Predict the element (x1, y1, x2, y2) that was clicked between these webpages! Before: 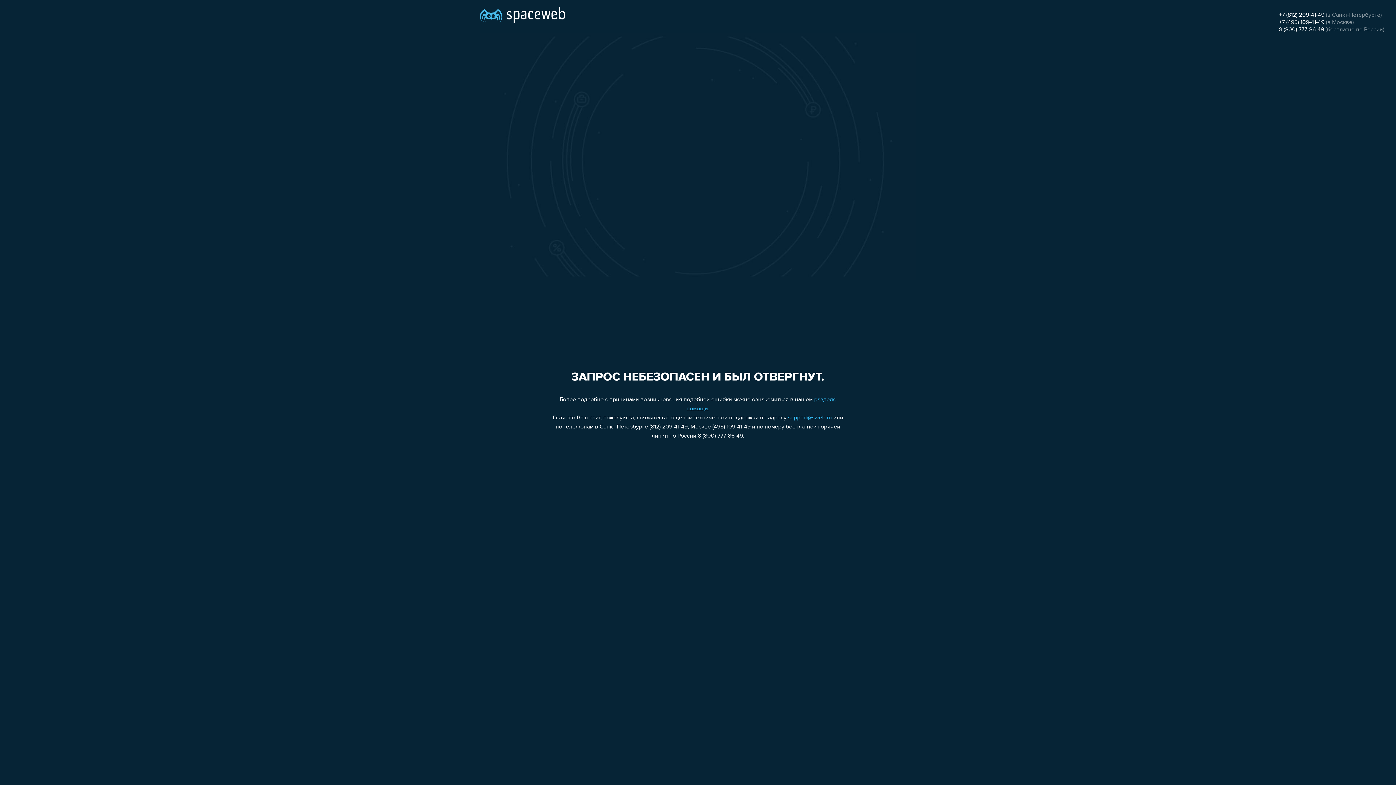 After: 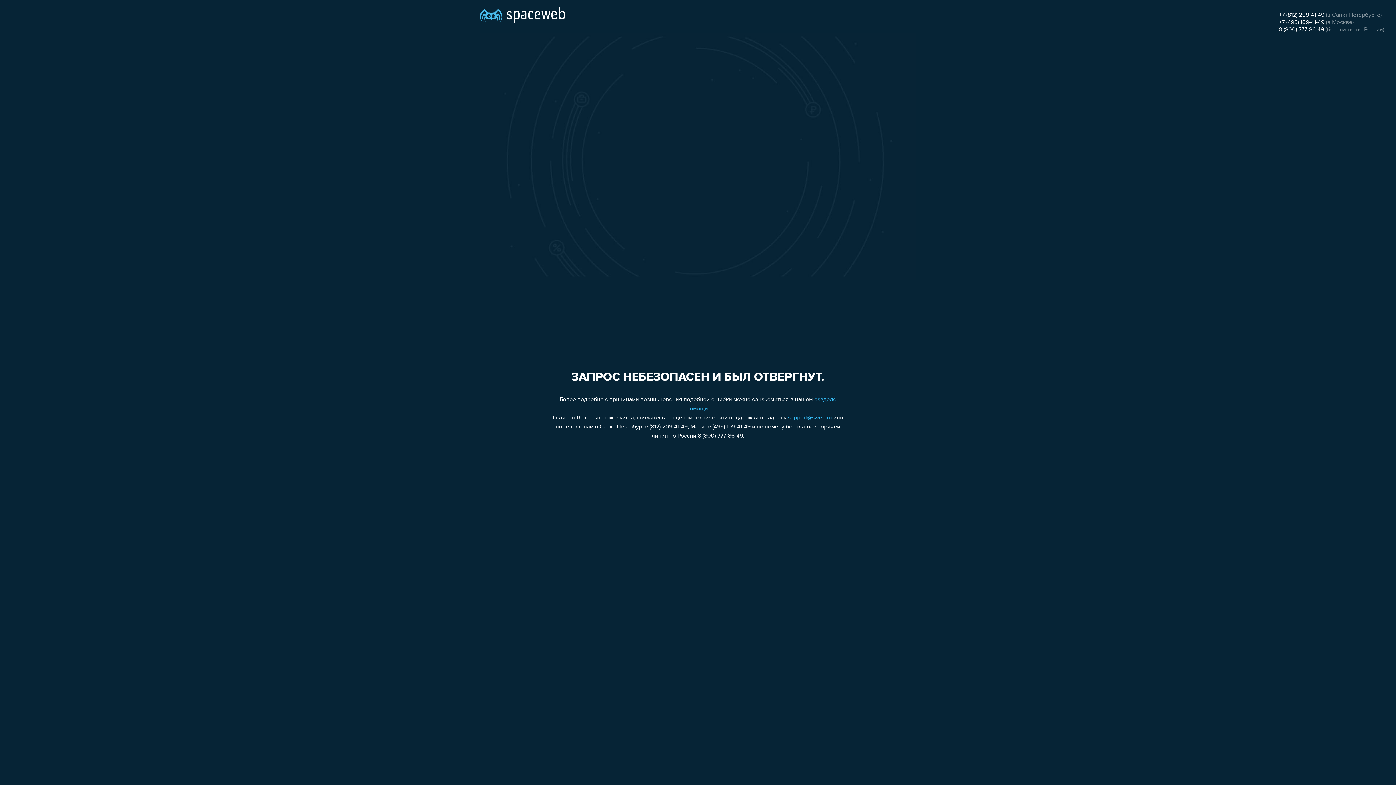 Action: label: +7 (812) 209-41-49 bbox: (1279, 12, 1324, 18)